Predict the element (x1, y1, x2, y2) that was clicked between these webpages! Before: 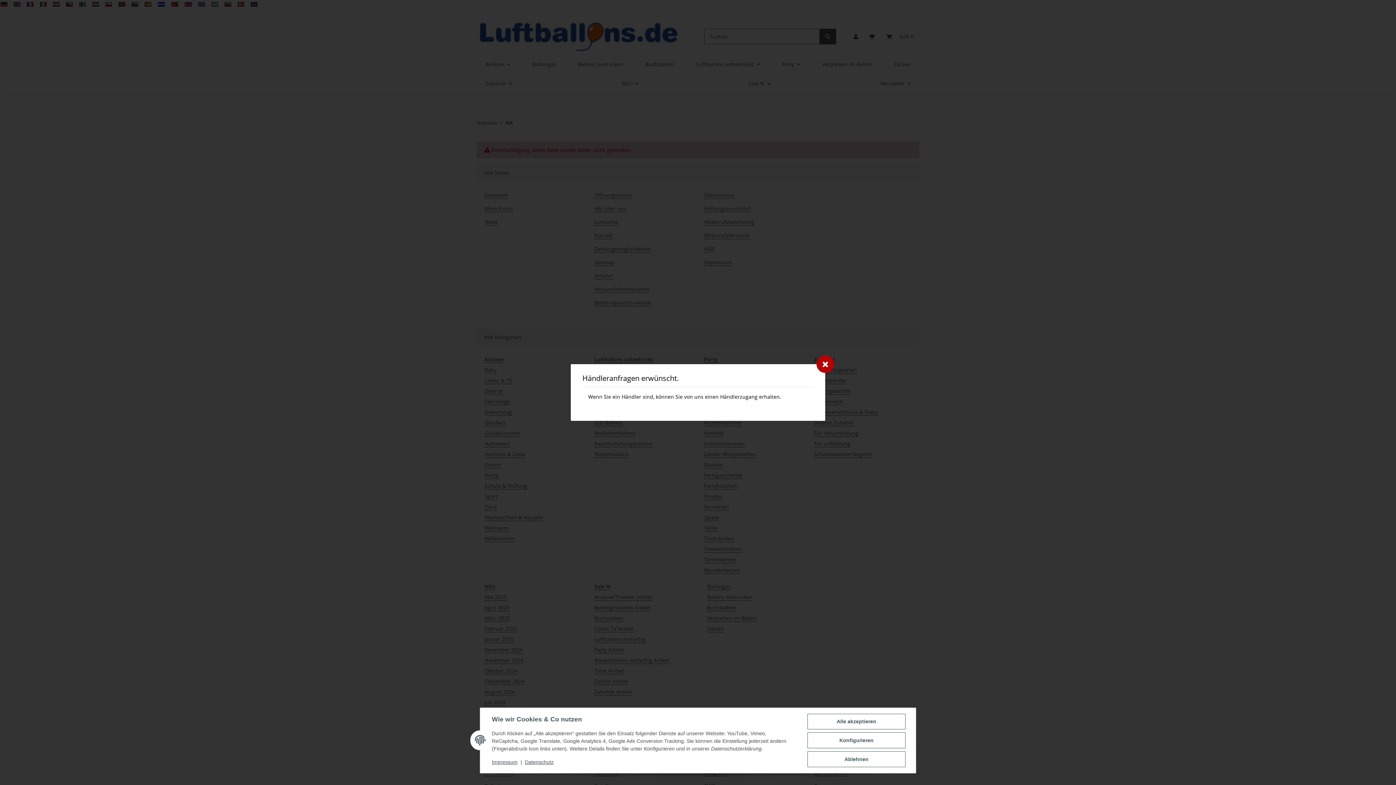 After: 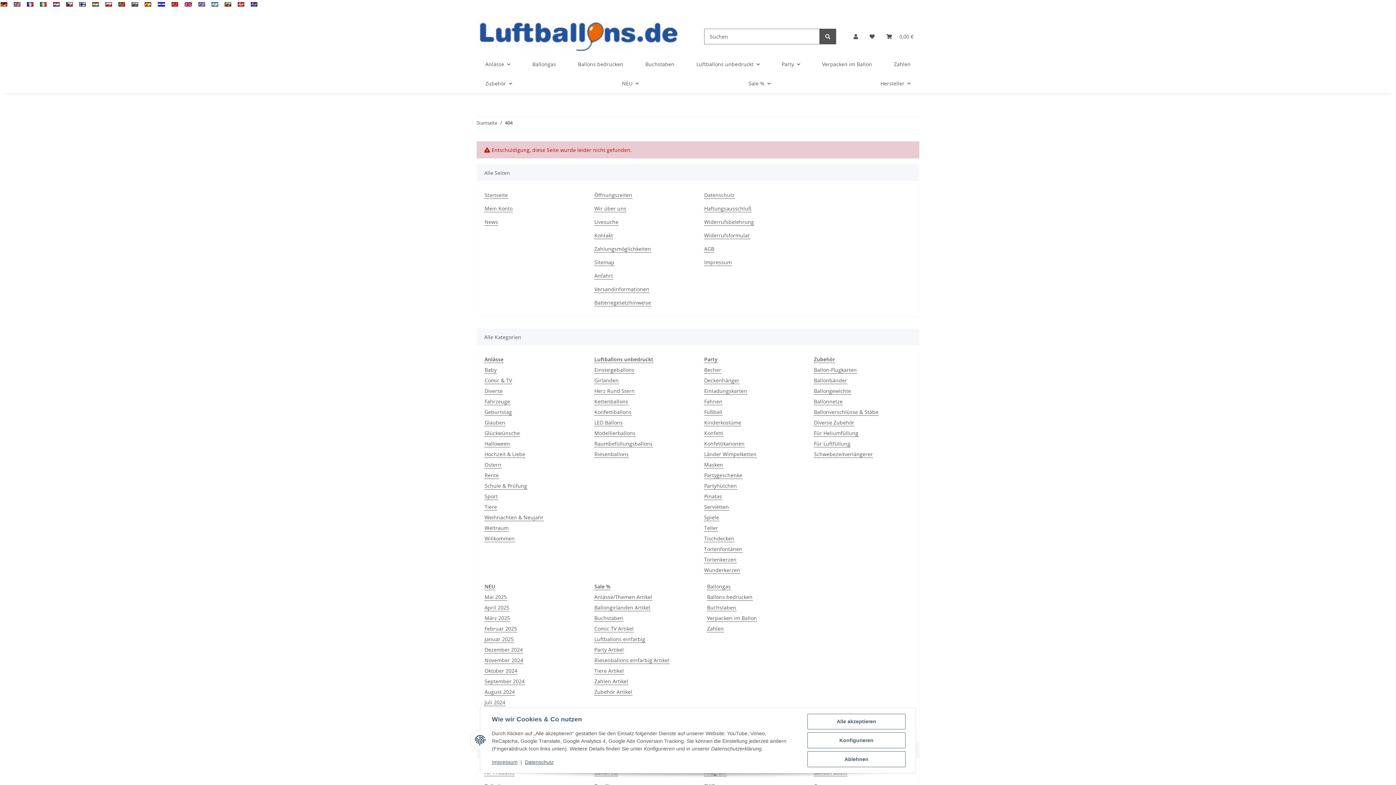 Action: bbox: (816, 355, 834, 373)